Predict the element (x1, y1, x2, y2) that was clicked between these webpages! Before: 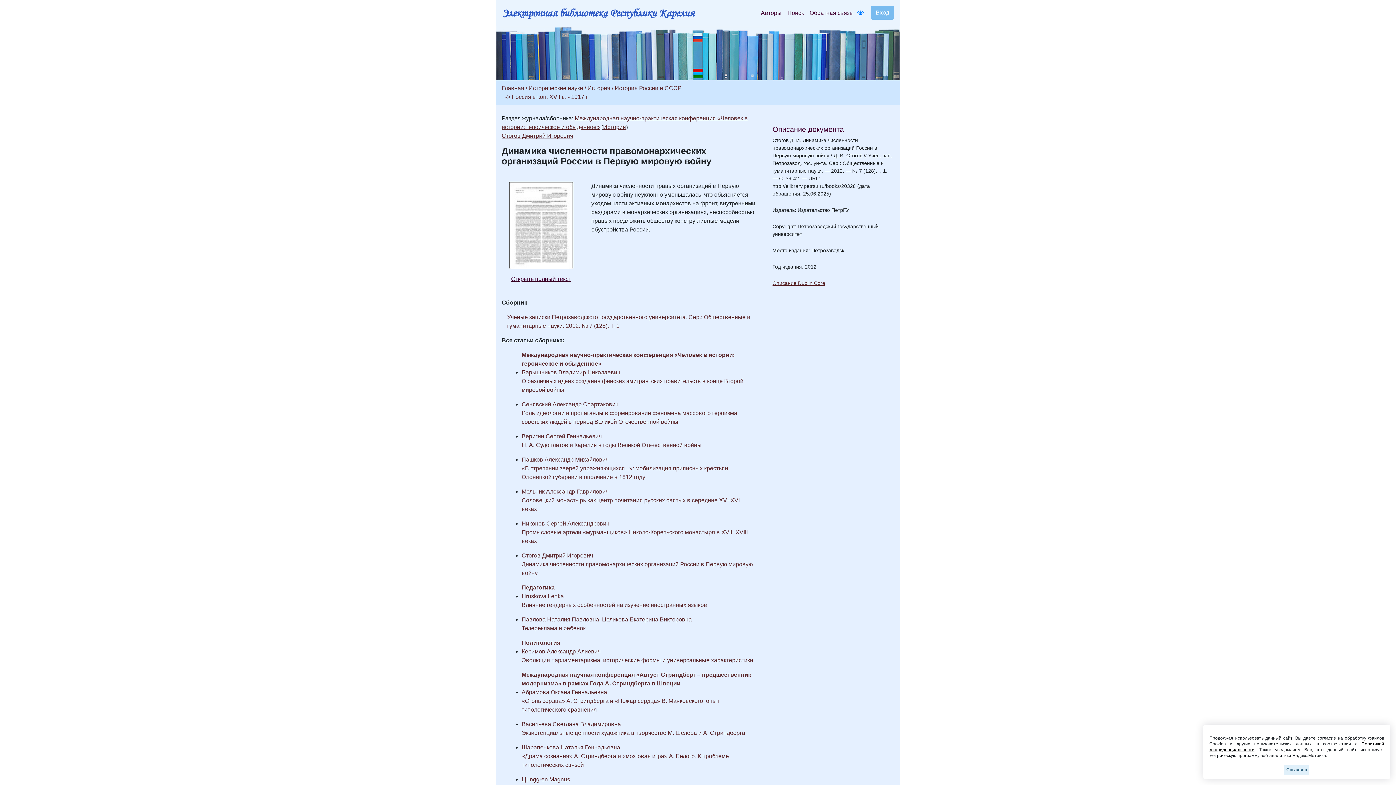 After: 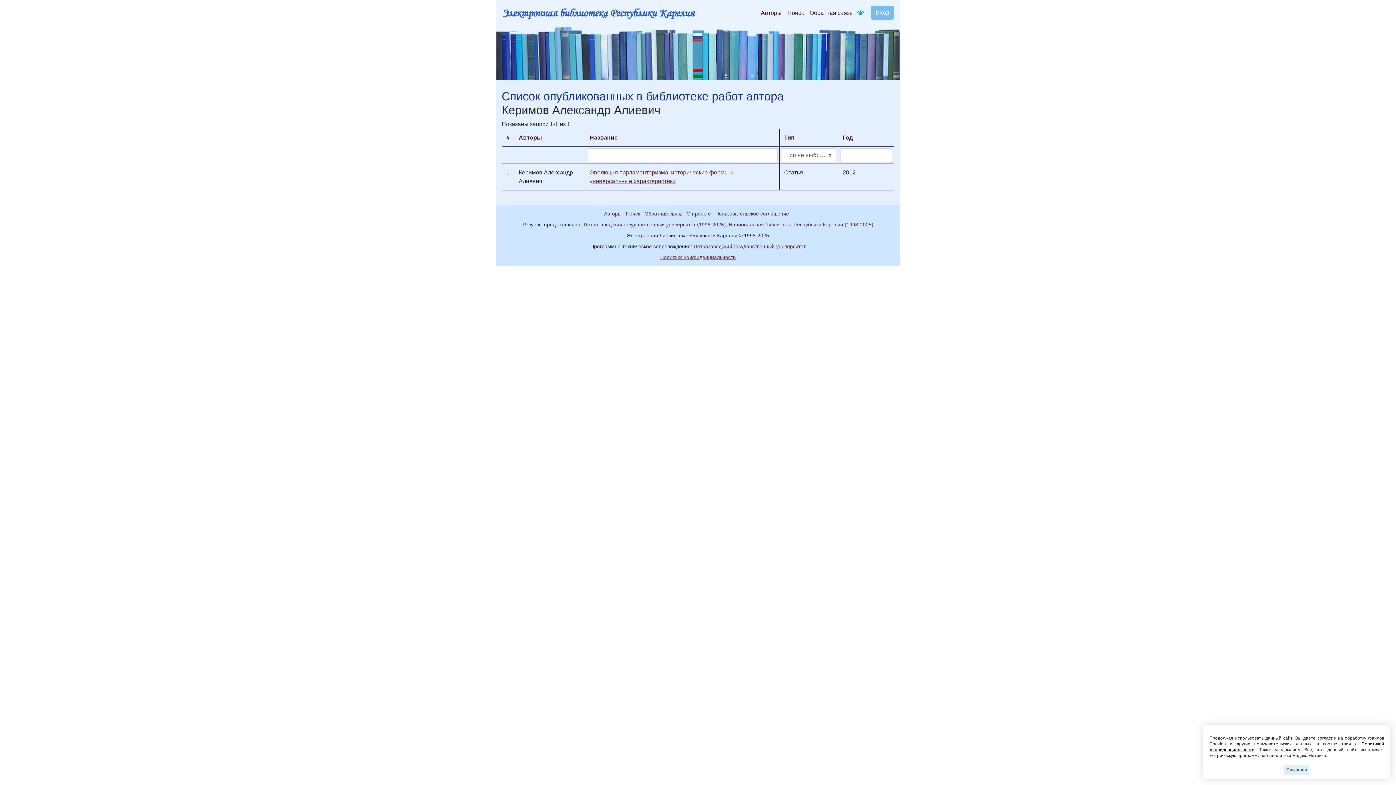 Action: label: Керимов Александр Алиевич bbox: (521, 648, 600, 654)